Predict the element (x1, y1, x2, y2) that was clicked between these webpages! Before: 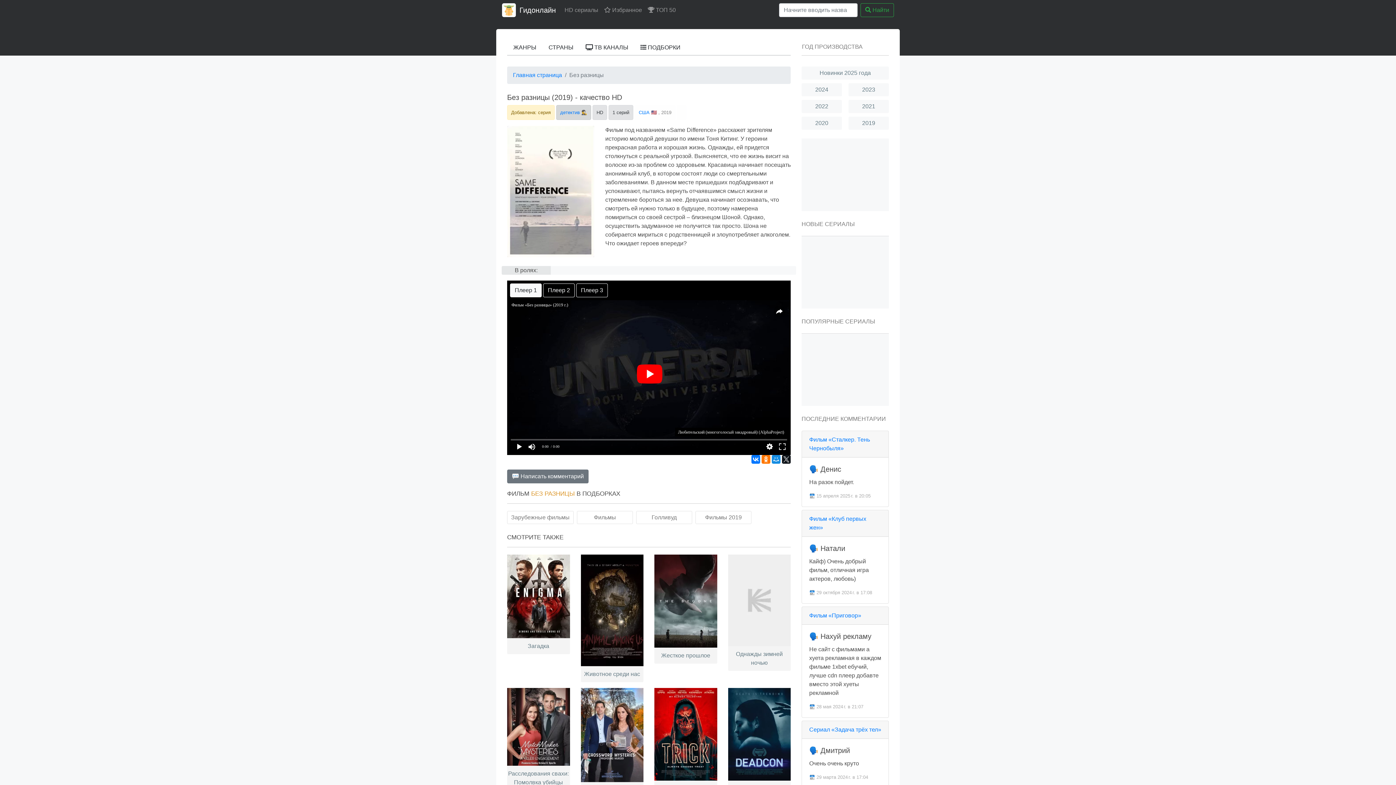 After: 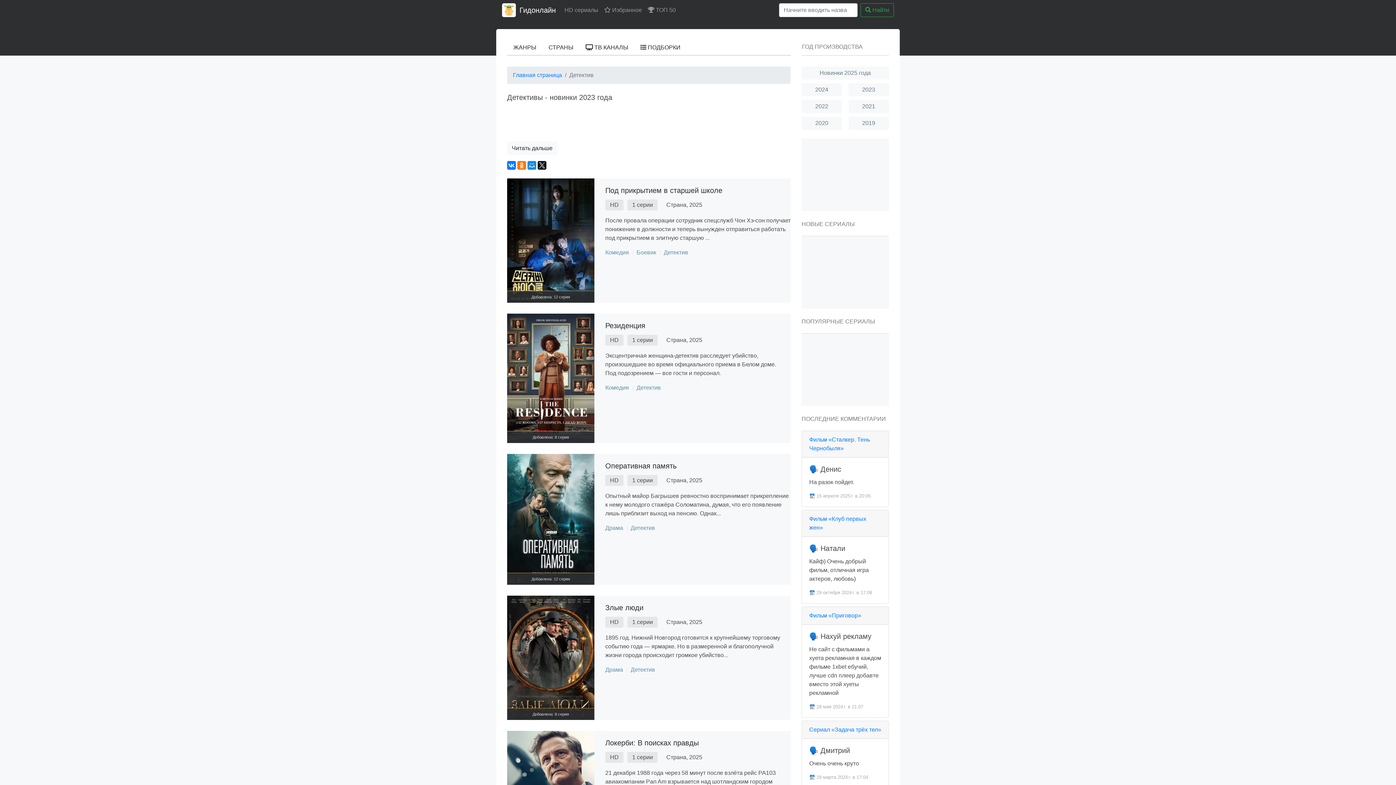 Action: label: детектив bbox: (560, 109, 580, 115)